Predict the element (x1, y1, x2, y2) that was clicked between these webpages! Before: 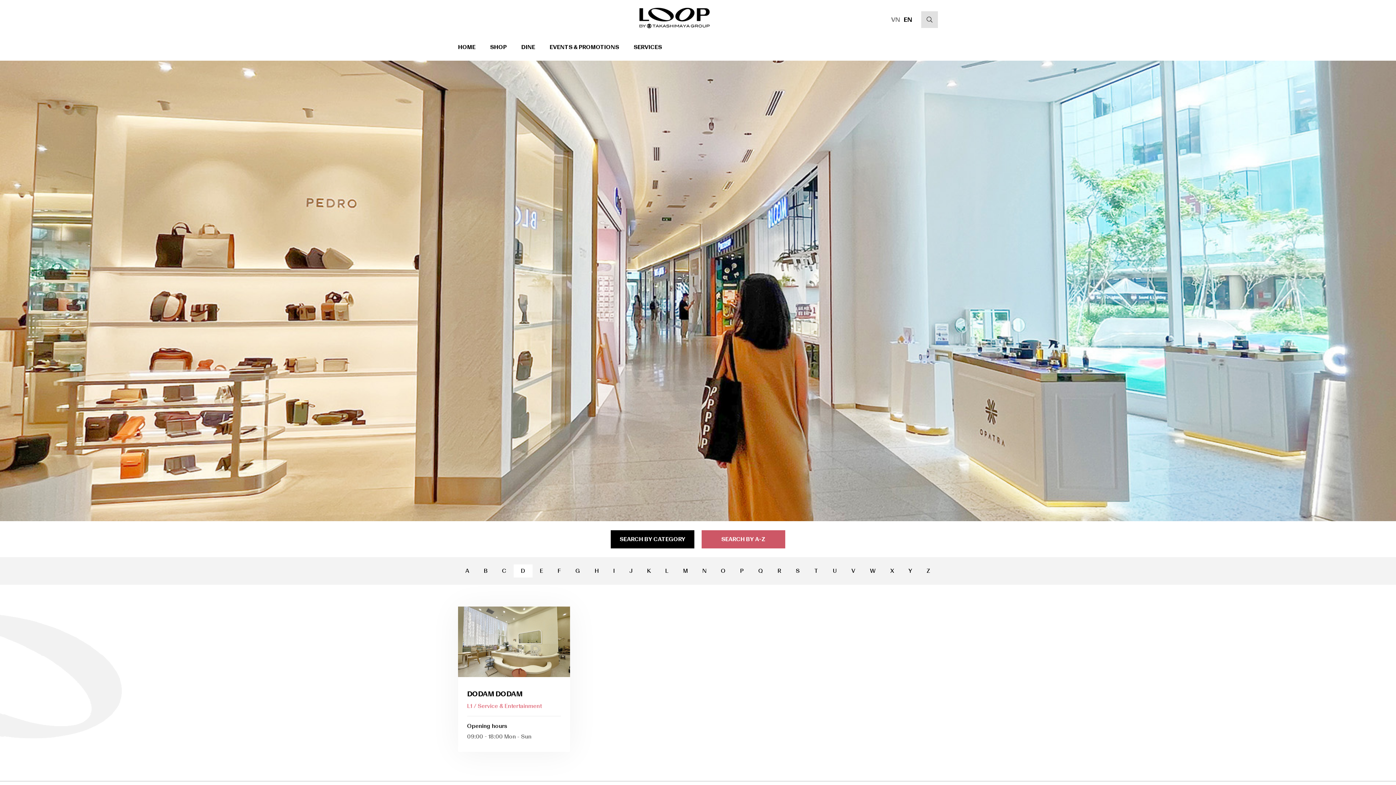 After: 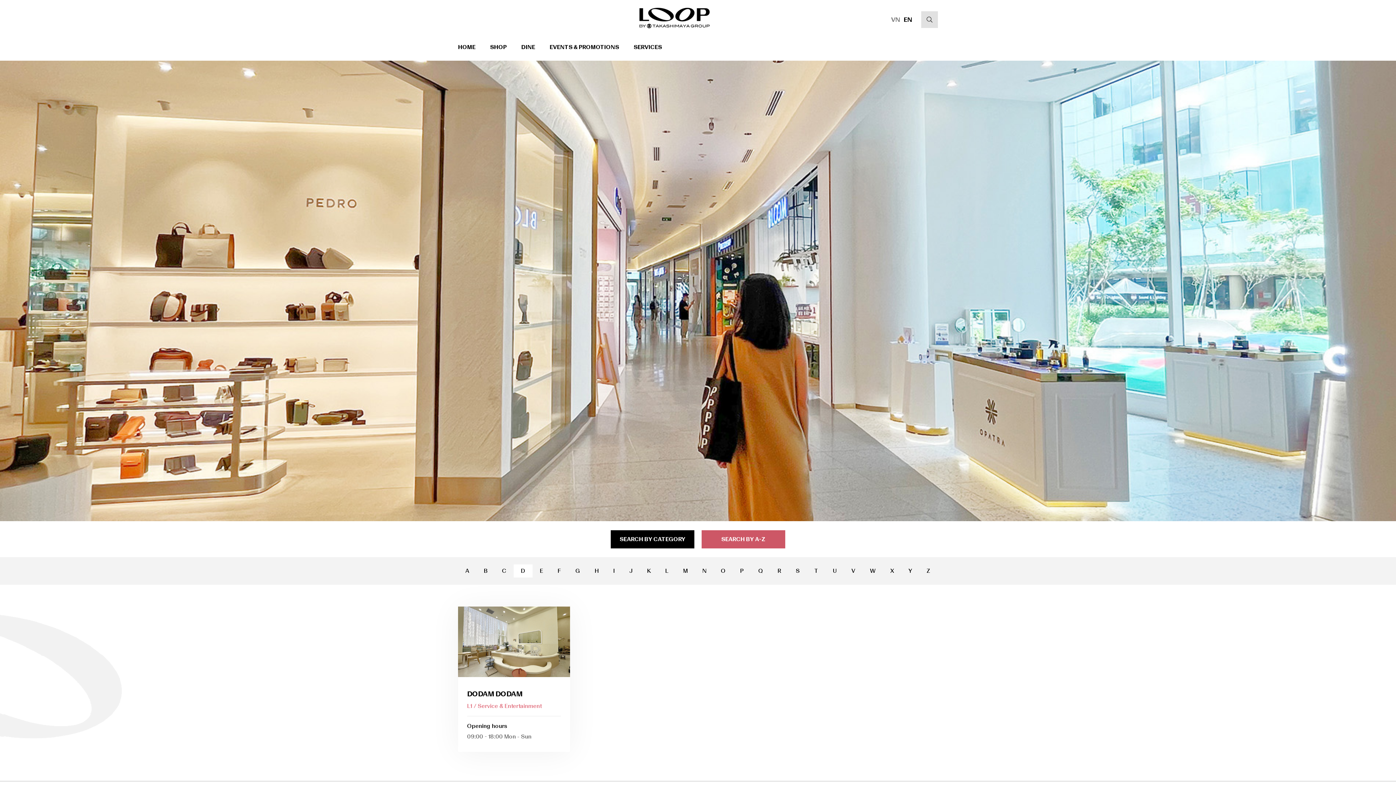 Action: bbox: (701, 530, 785, 548) label: SEARCH BY A-Z